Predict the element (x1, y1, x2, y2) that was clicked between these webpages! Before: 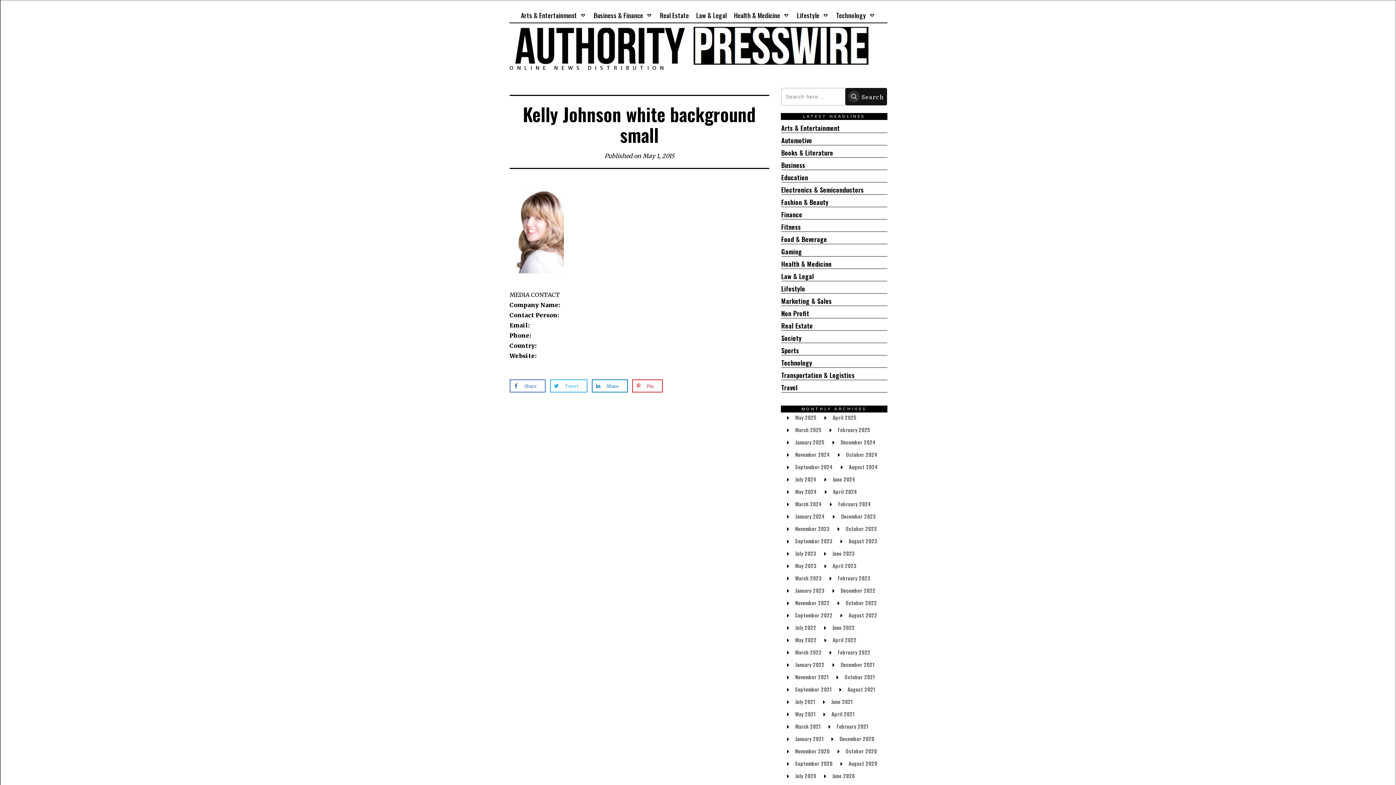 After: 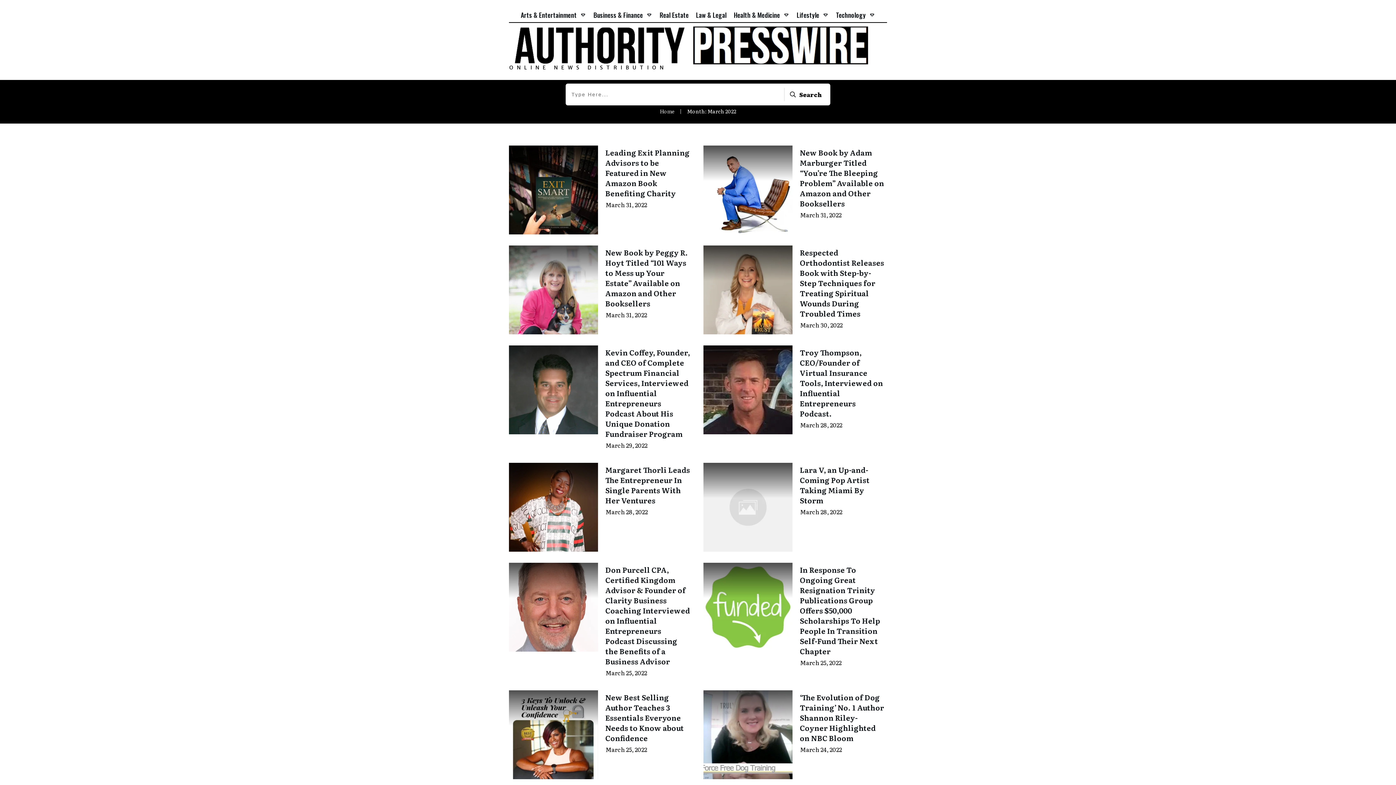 Action: label: March 2022 bbox: (795, 648, 821, 656)